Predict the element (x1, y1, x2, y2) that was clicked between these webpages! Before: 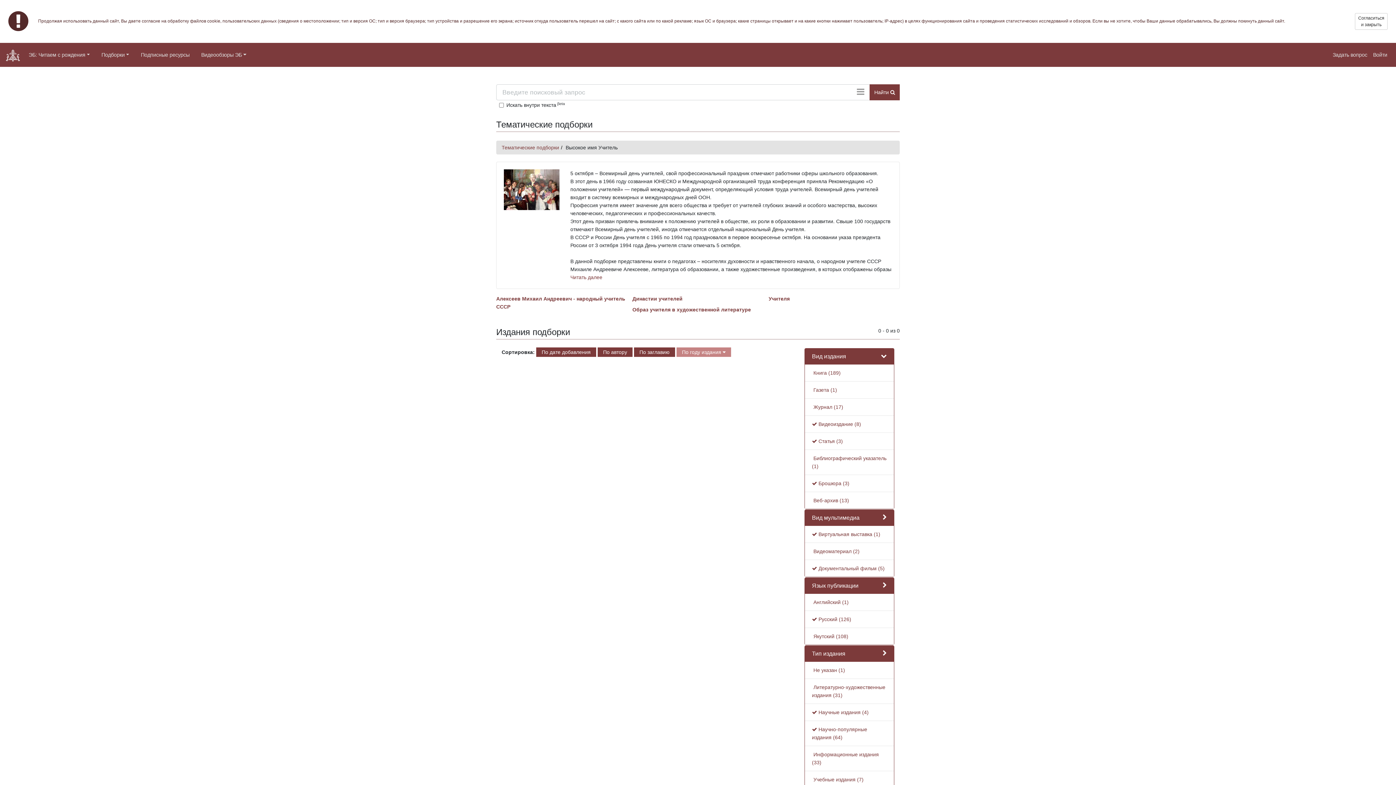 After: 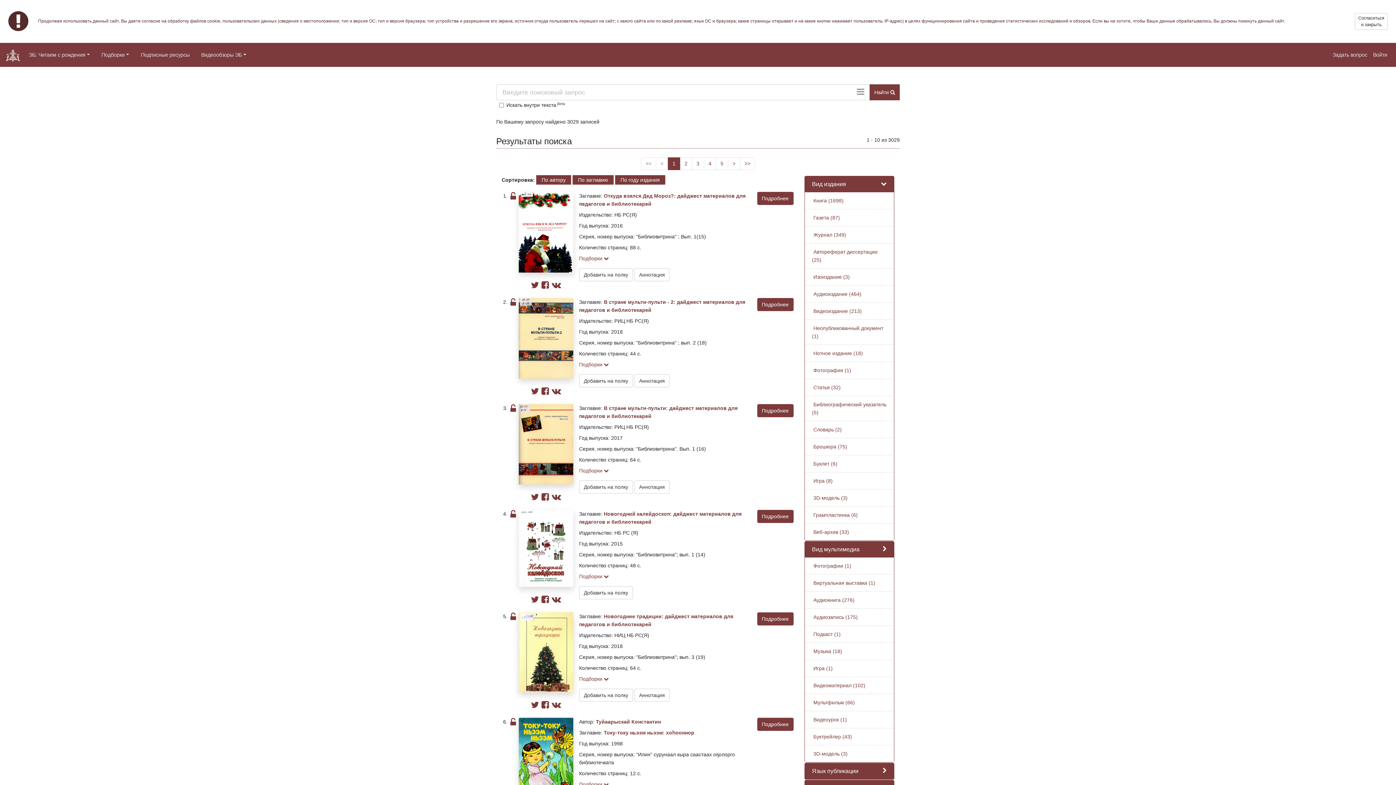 Action: bbox: (869, 84, 900, 100) label: Найти 